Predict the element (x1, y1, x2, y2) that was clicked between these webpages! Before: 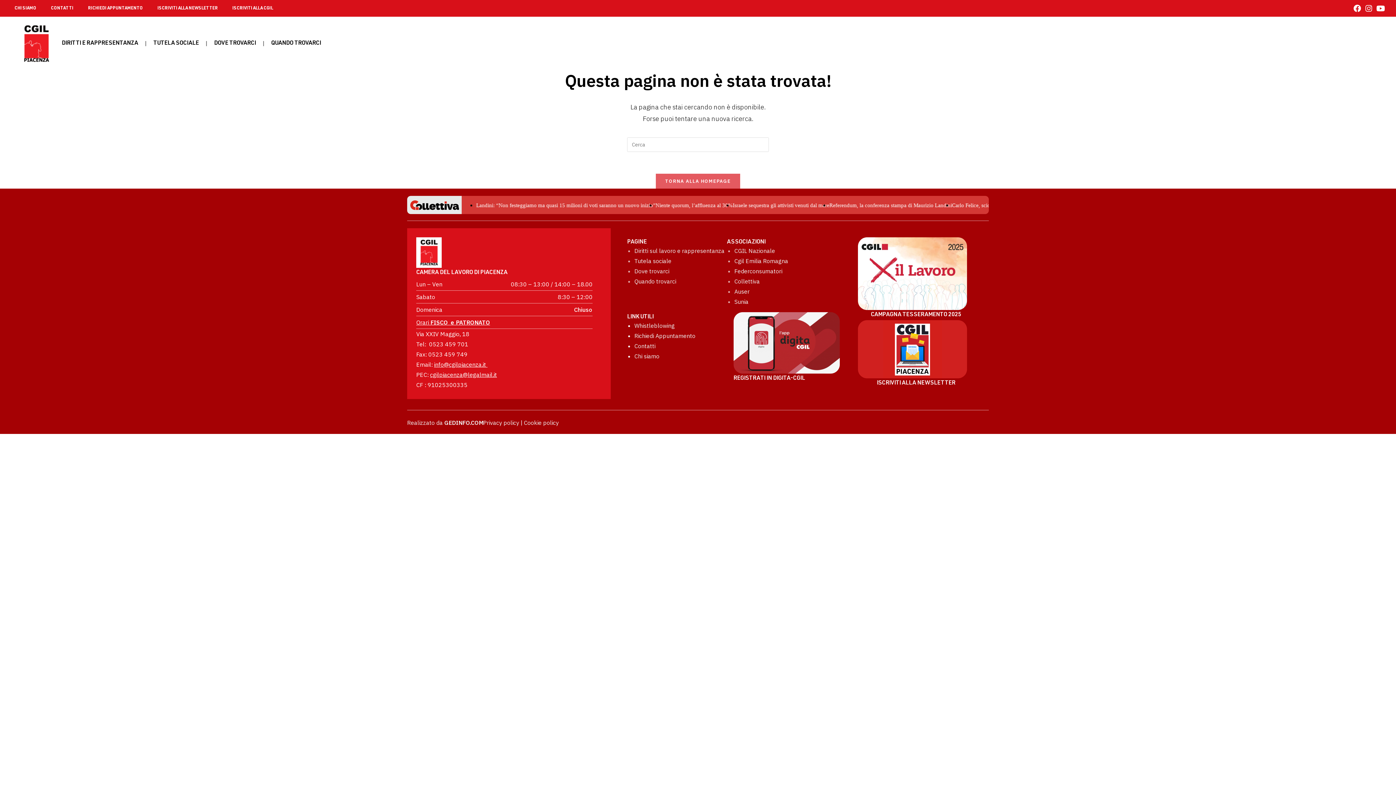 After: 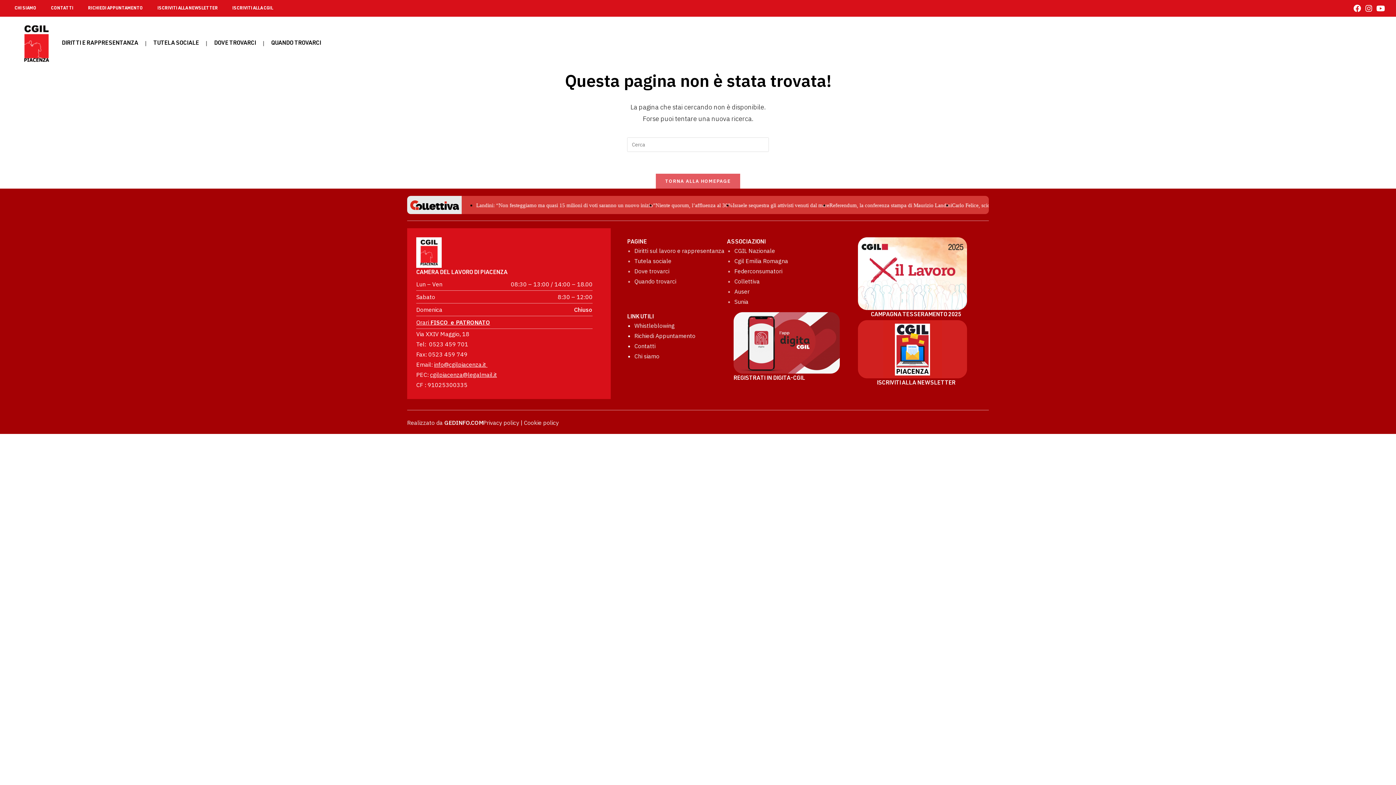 Action: bbox: (1351, 4, 1363, 12) label: Facebook (si apre in una nuova scheda)